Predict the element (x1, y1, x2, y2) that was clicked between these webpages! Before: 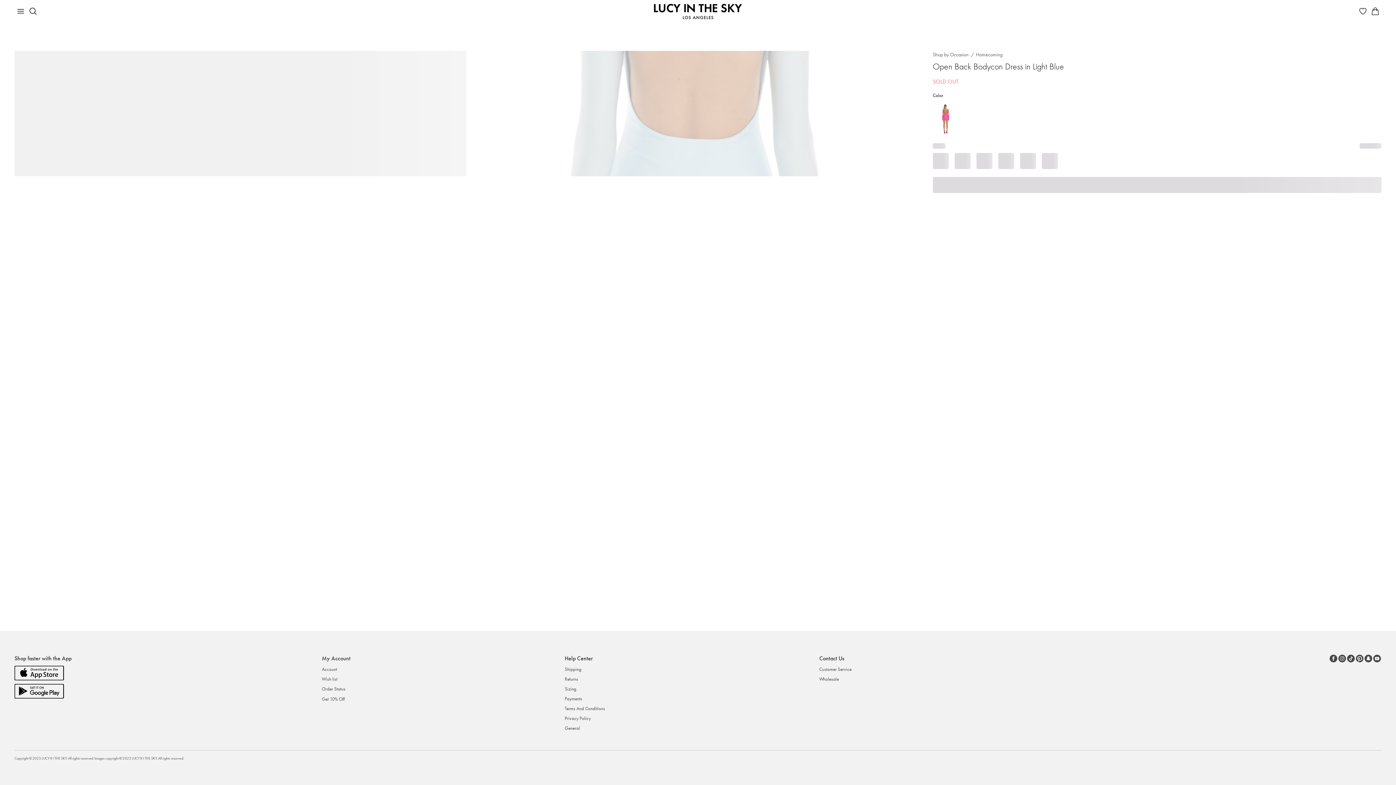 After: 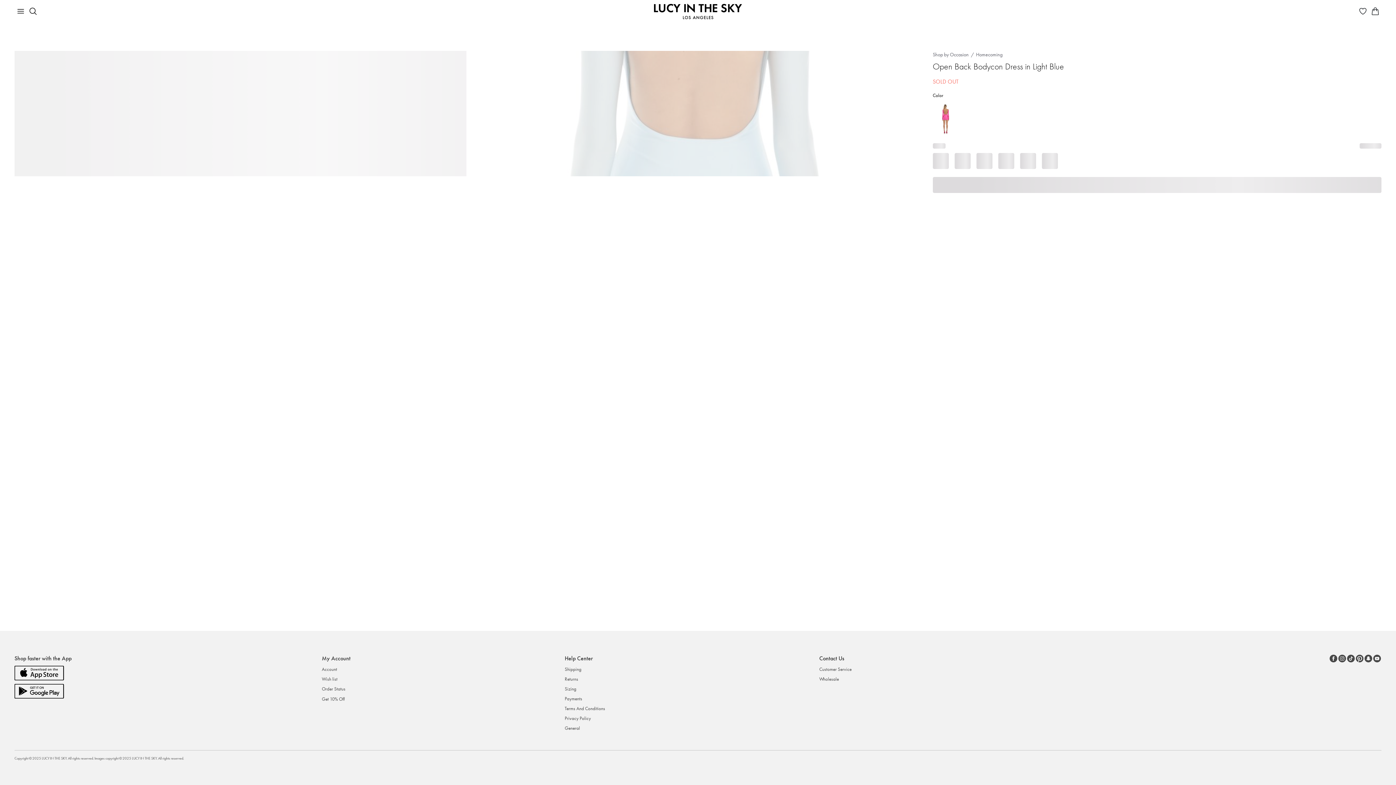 Action: bbox: (26, 5, 39, 17) label: Show search